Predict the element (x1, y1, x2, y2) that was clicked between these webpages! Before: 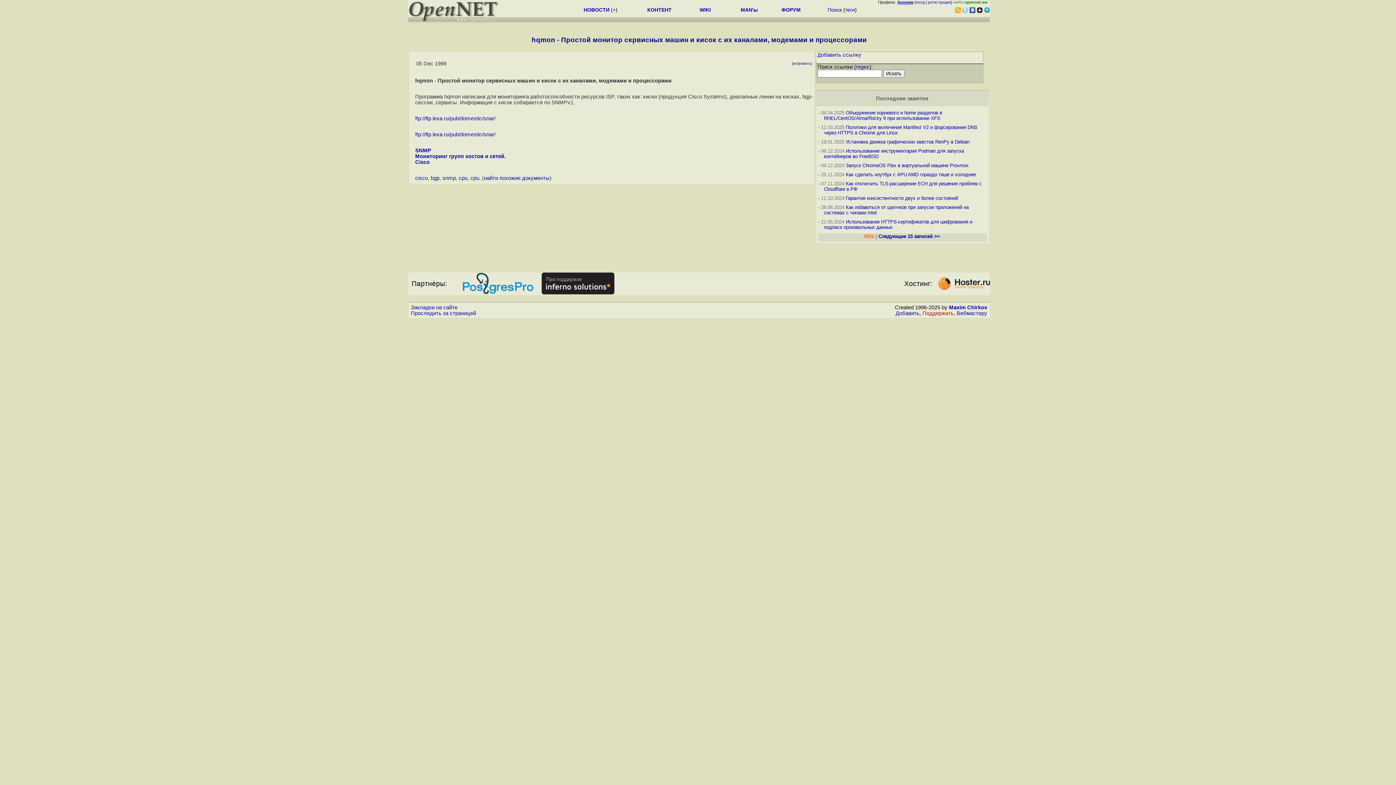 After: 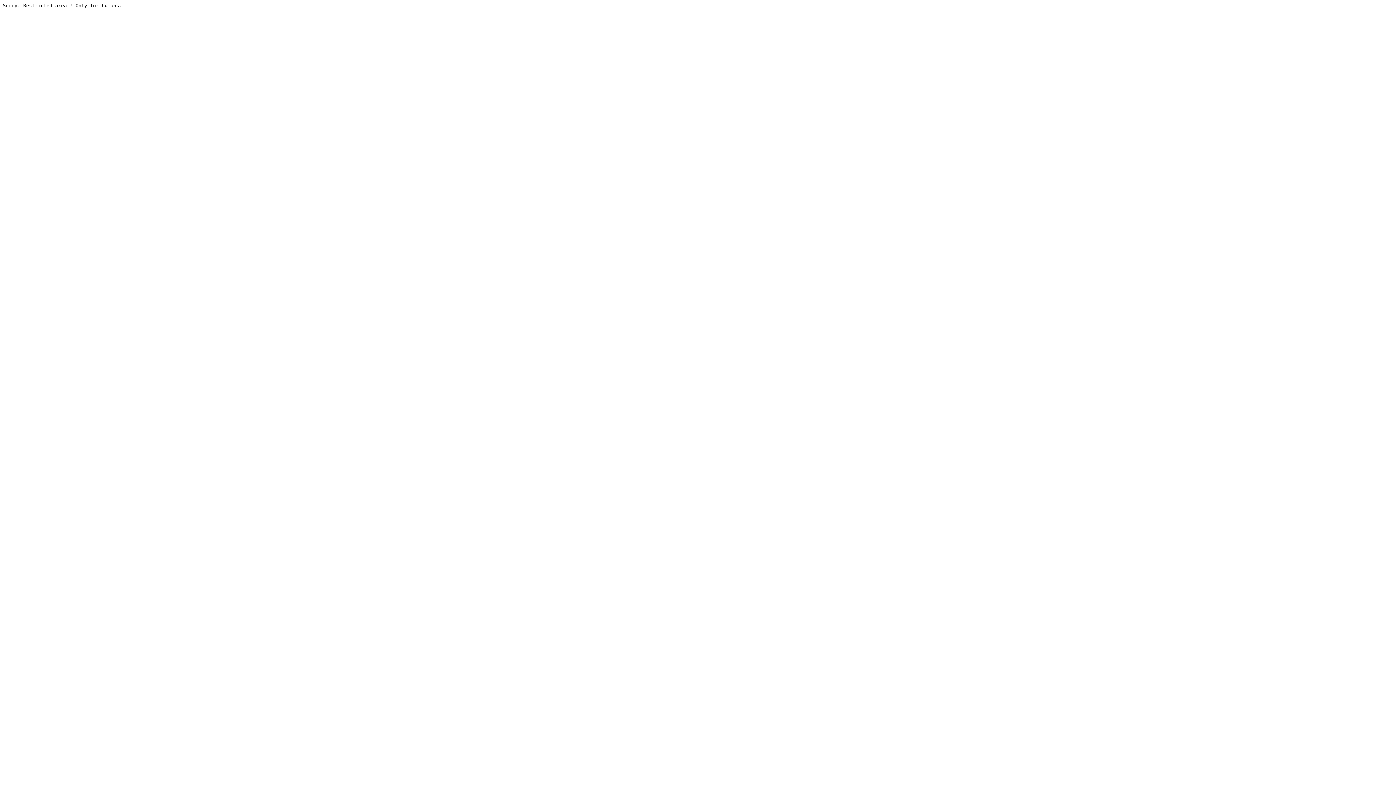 Action: bbox: (458, 175, 467, 181) label: cpu